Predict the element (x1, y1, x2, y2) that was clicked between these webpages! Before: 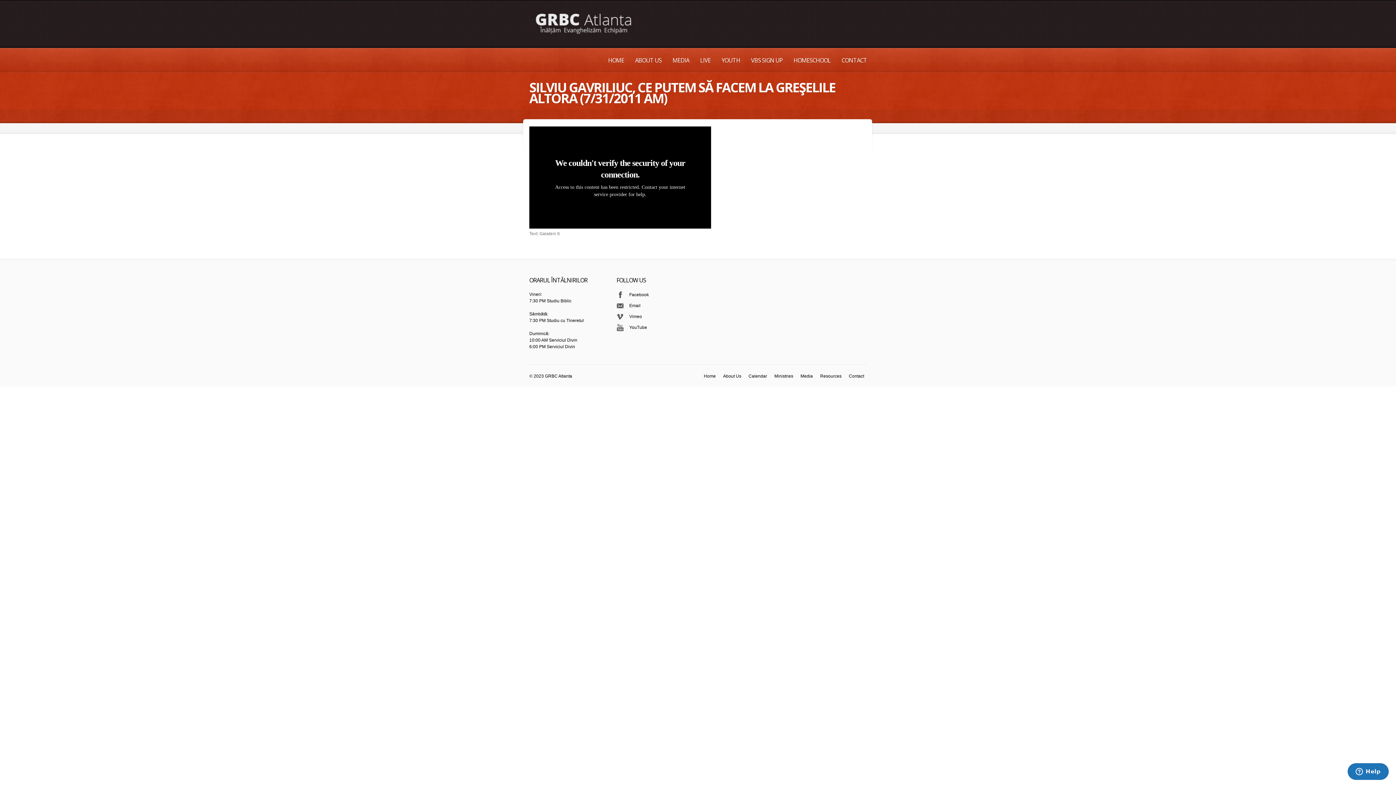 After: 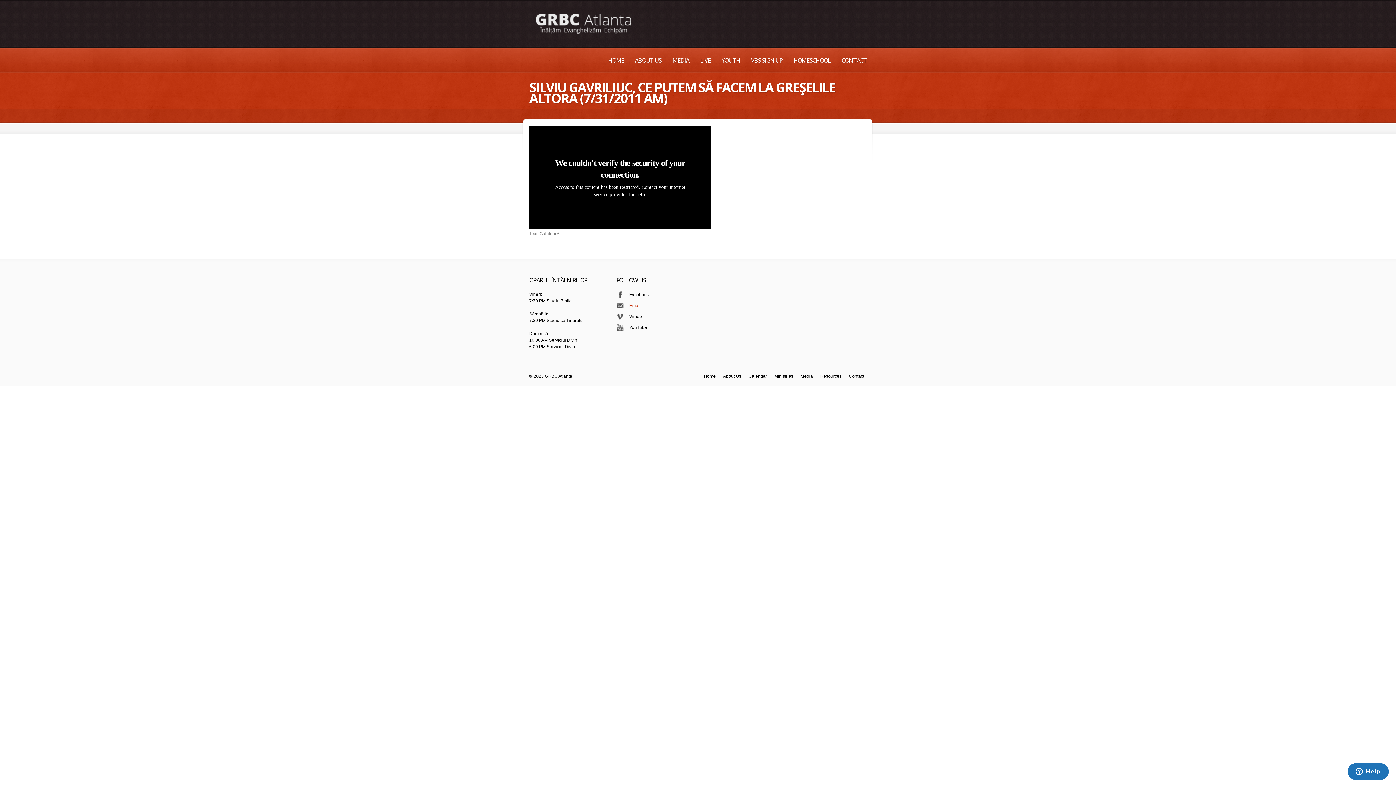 Action: bbox: (616, 302, 640, 309) label: Email